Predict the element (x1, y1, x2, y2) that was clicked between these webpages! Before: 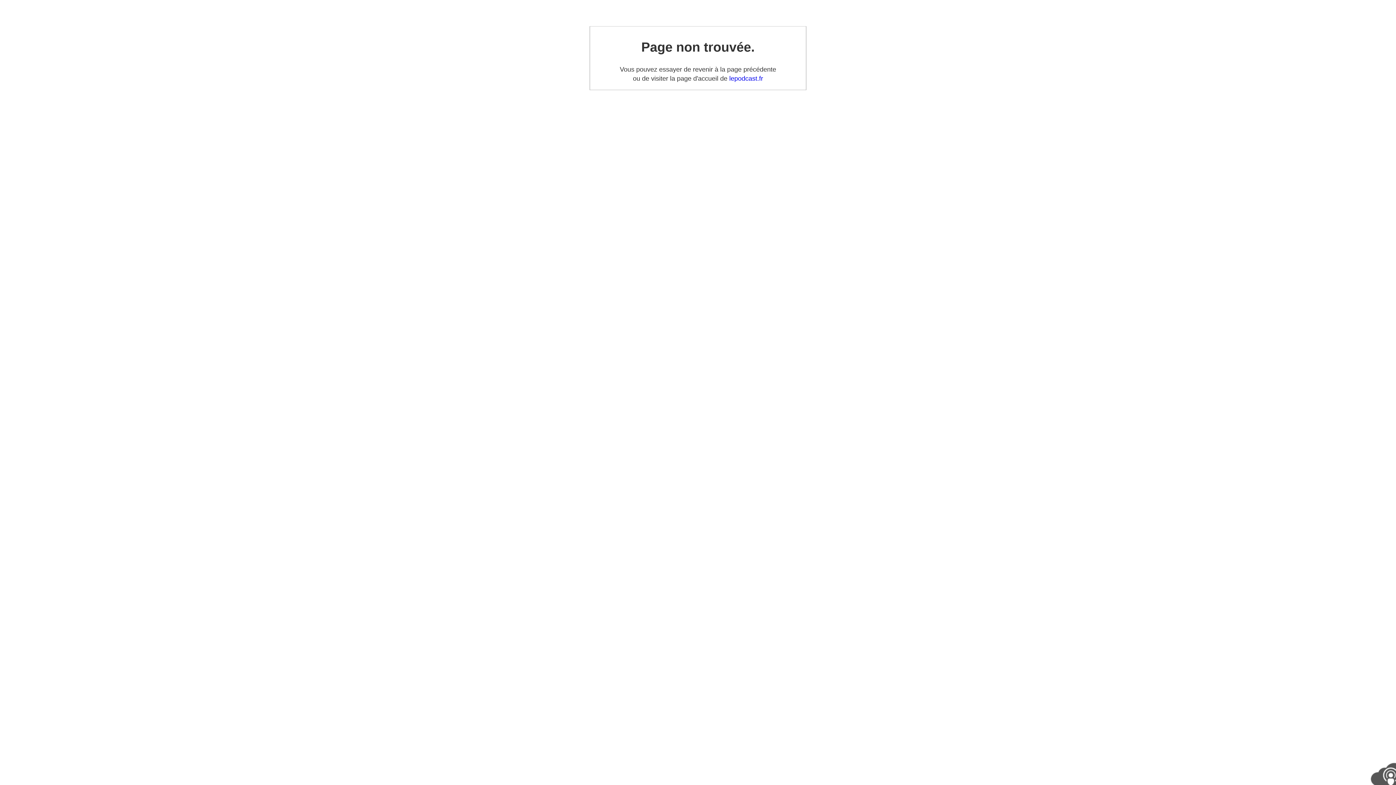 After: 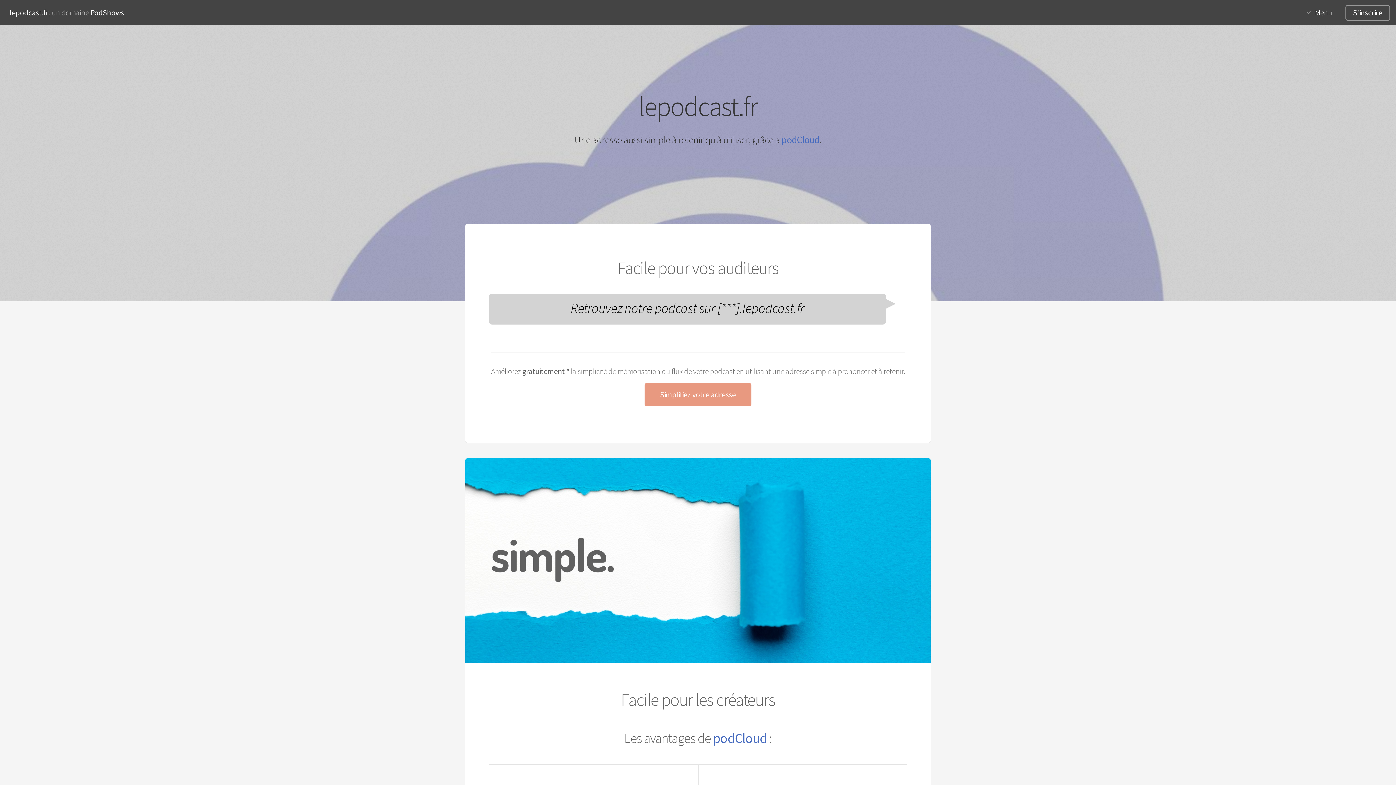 Action: label: lepodcast.fr bbox: (729, 74, 763, 82)